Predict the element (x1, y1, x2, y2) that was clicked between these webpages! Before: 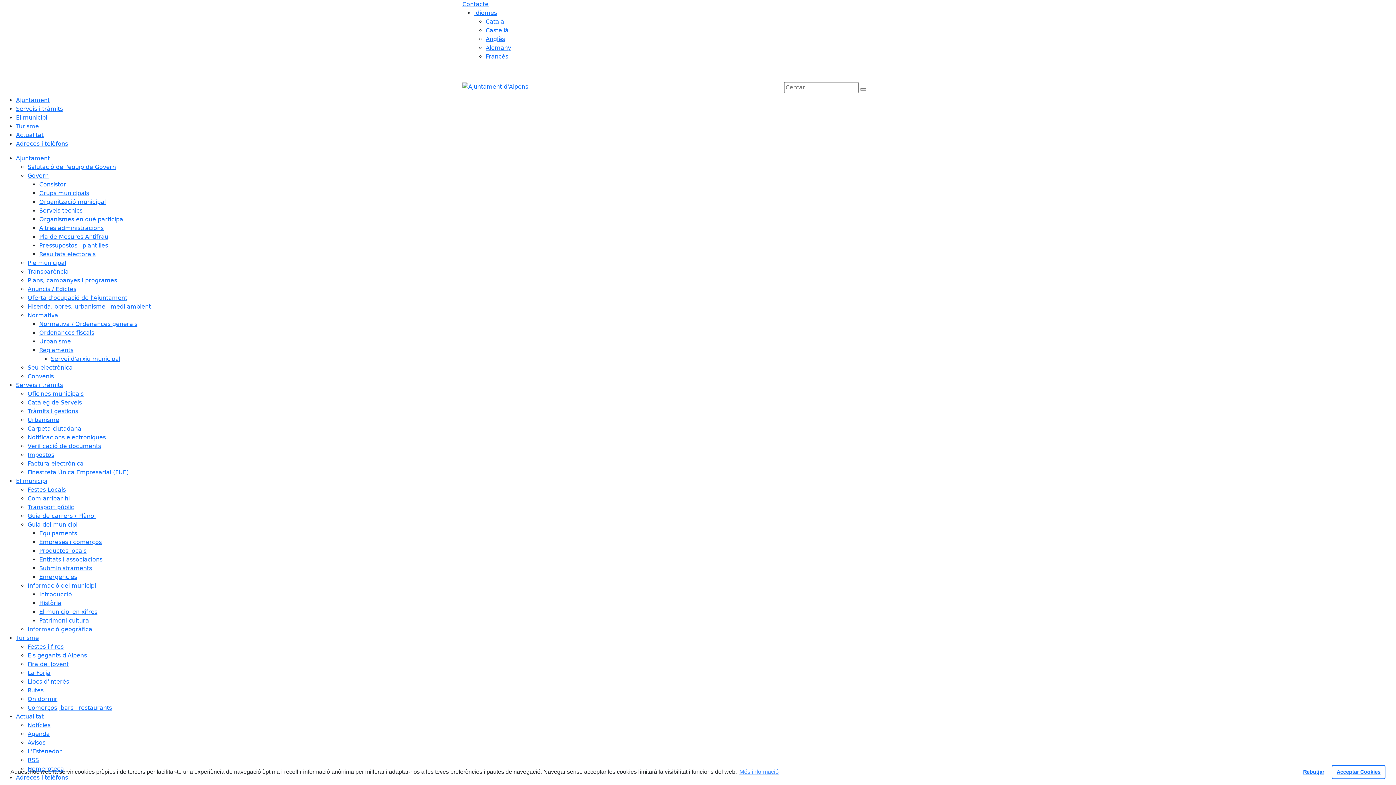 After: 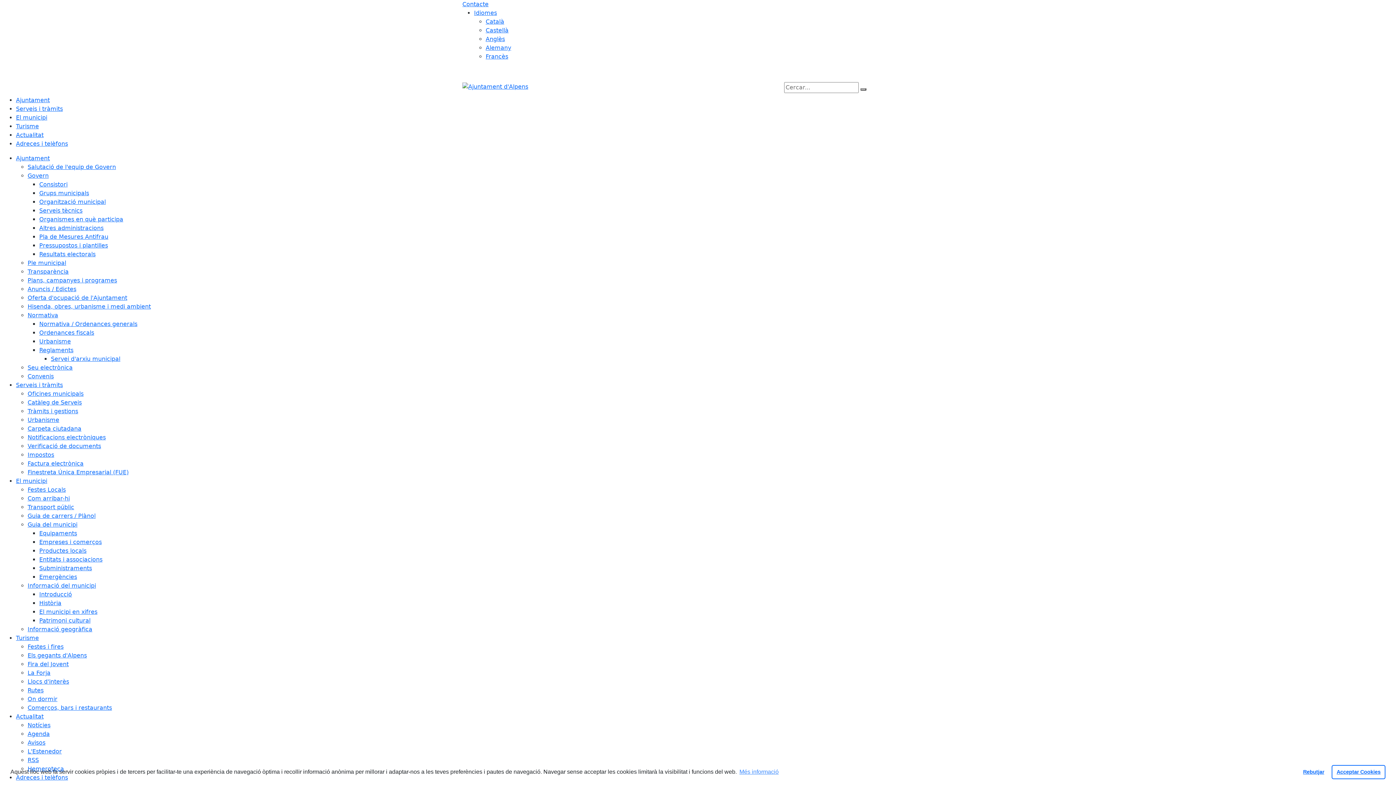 Action: label: Catàleg de Serveis bbox: (27, 399, 81, 406)